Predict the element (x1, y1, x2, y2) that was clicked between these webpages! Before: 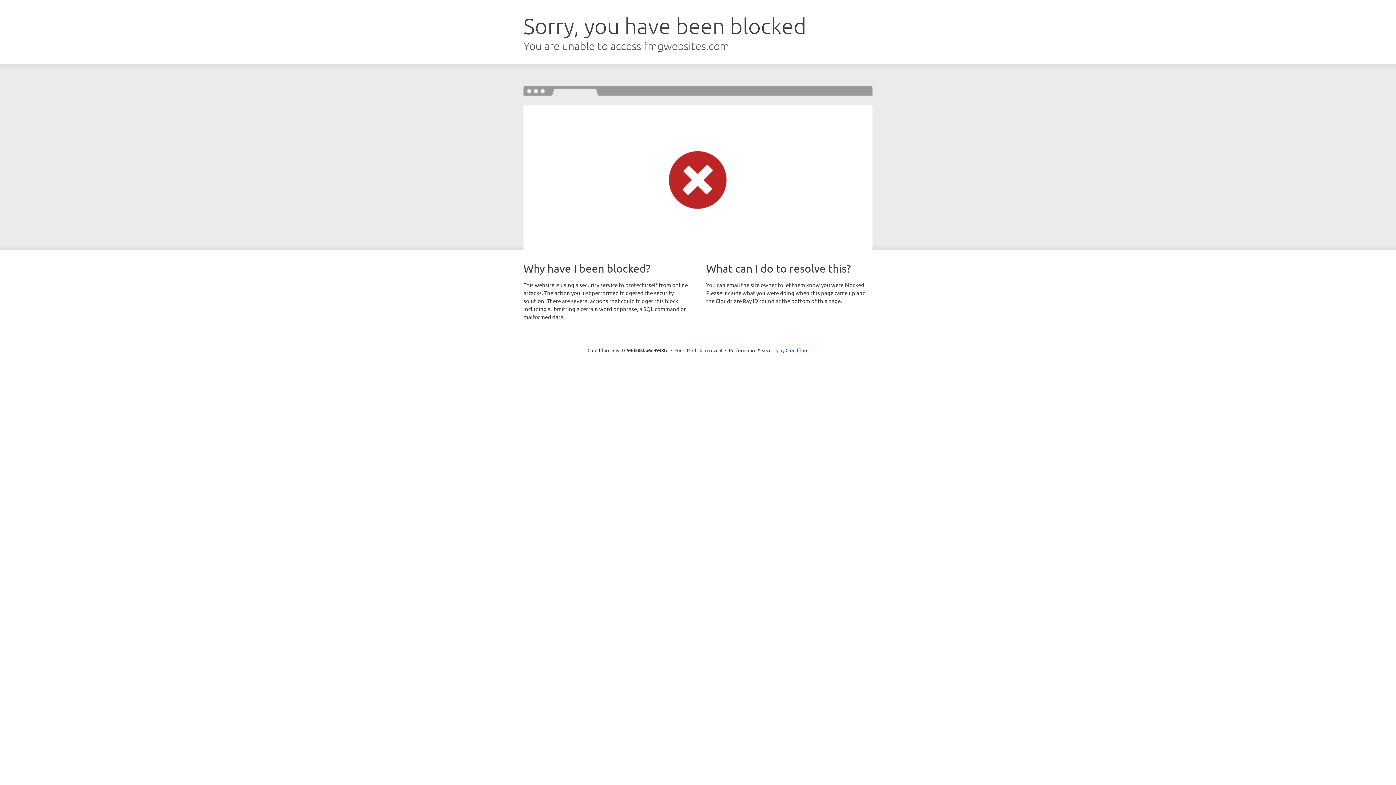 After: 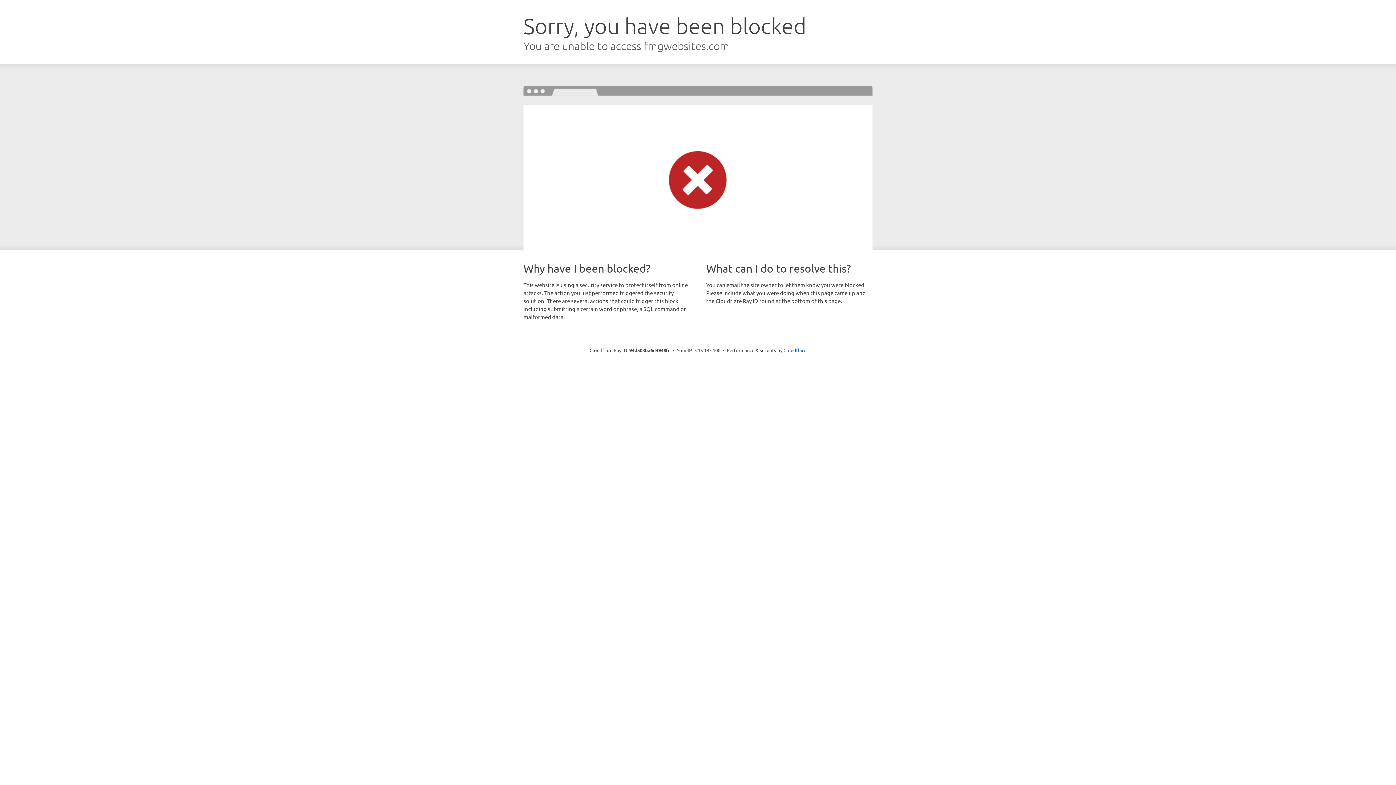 Action: label: Click to reveal bbox: (692, 346, 722, 353)